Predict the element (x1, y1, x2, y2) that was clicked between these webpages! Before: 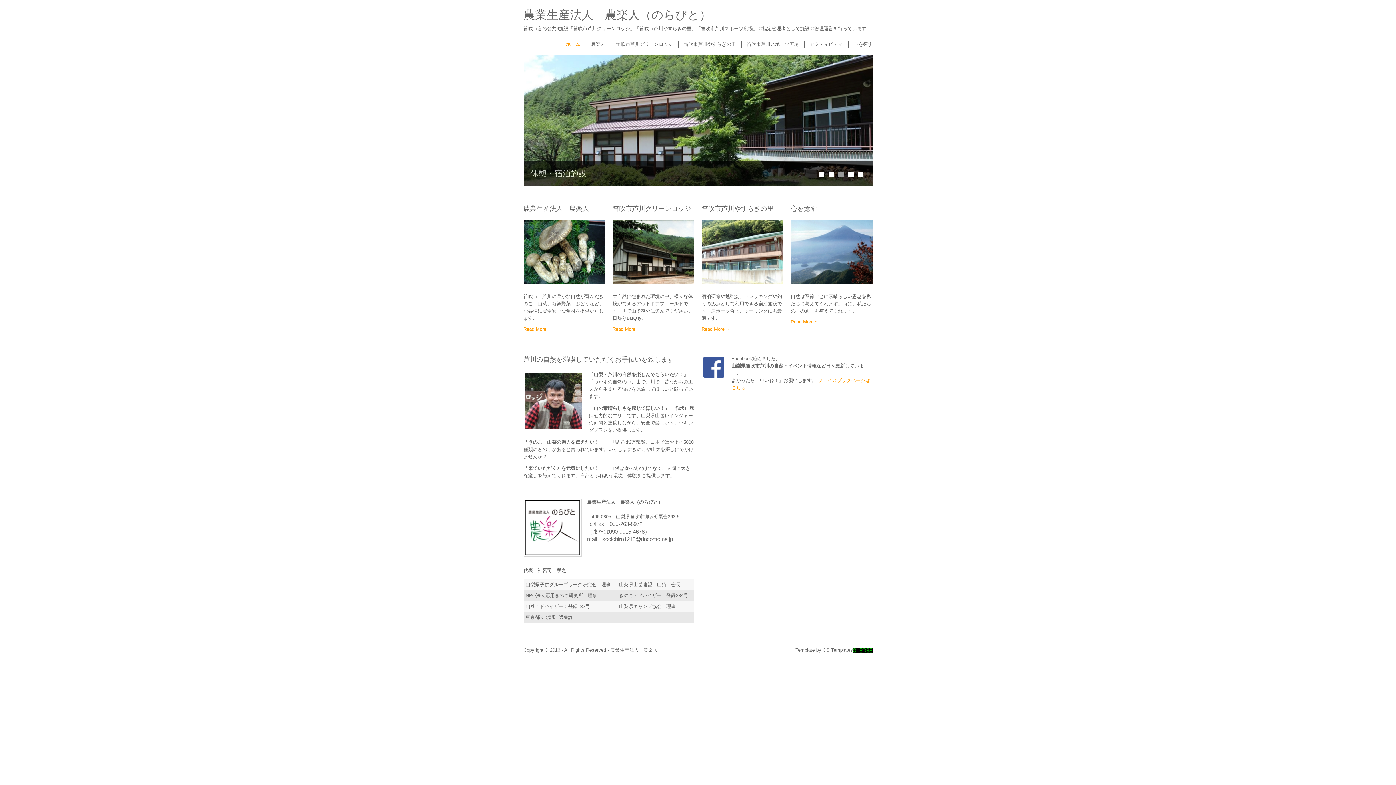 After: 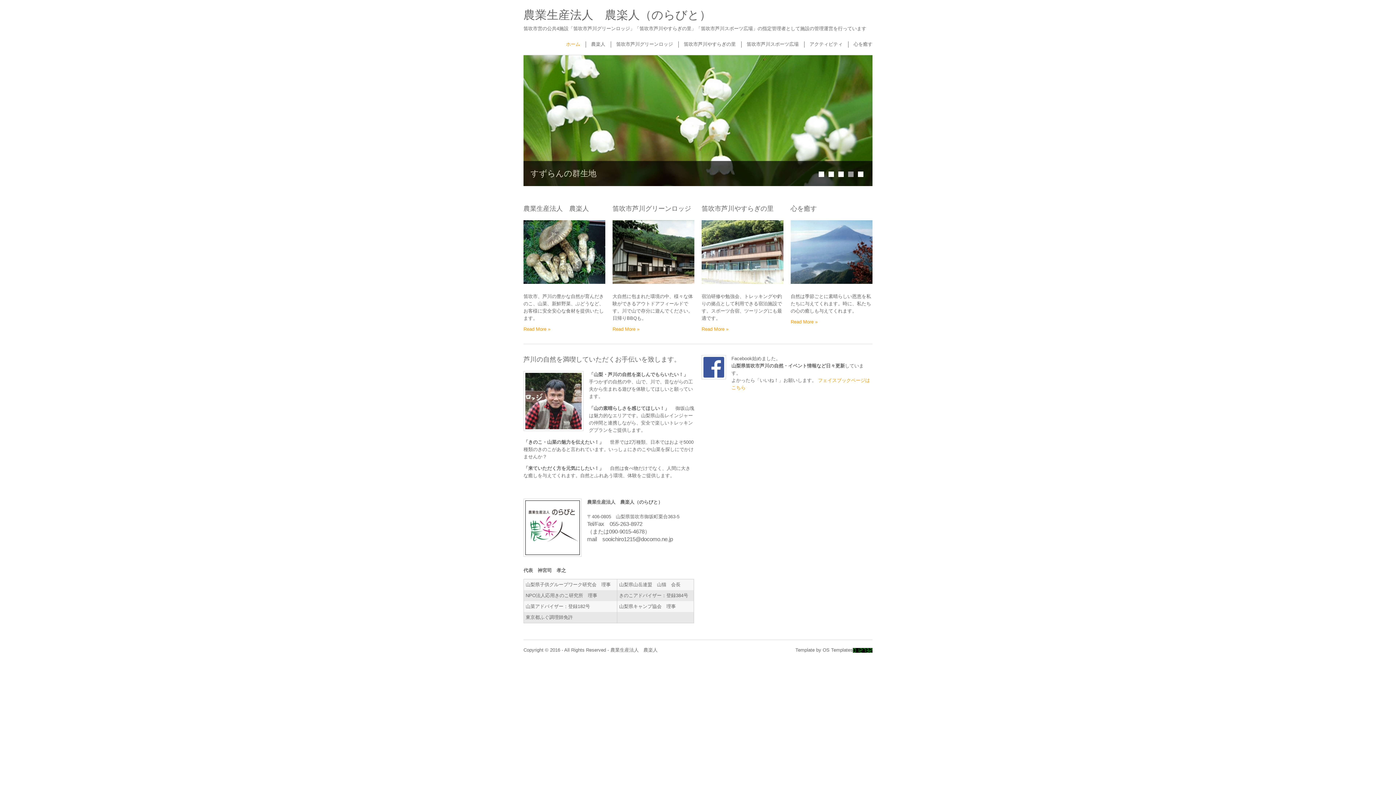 Action: label: ホーム bbox: (566, 41, 580, 47)